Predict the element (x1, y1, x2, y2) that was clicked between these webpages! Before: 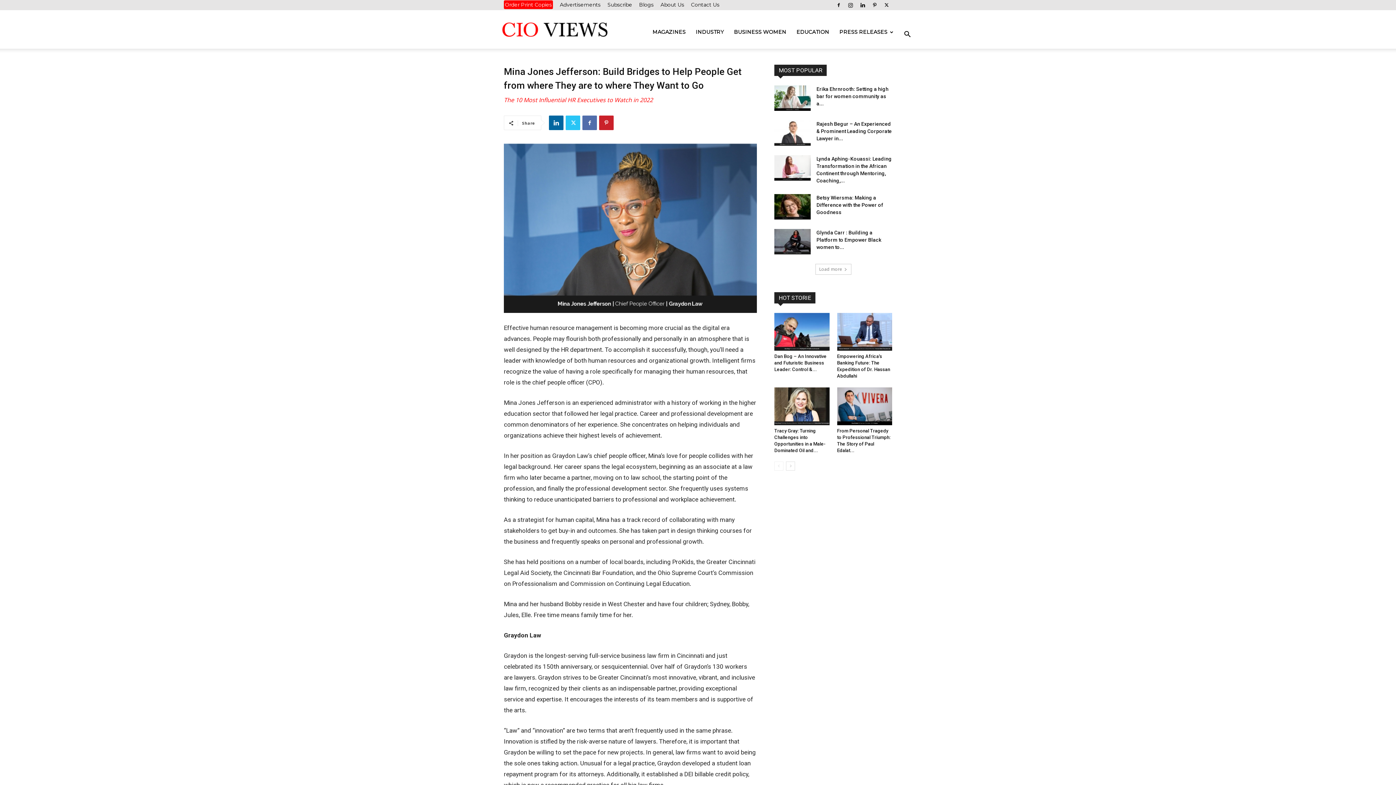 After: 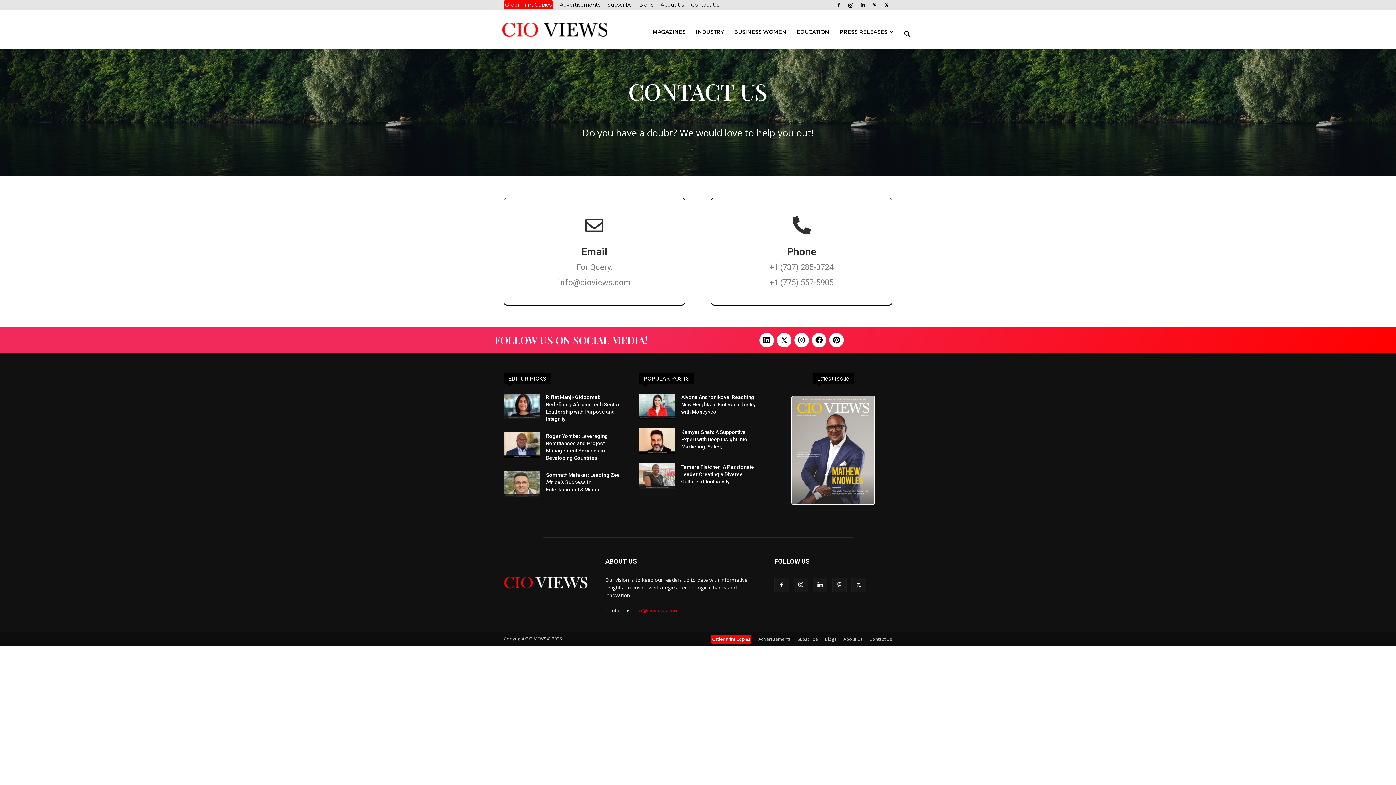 Action: bbox: (691, 1, 719, 8) label: Contact Us